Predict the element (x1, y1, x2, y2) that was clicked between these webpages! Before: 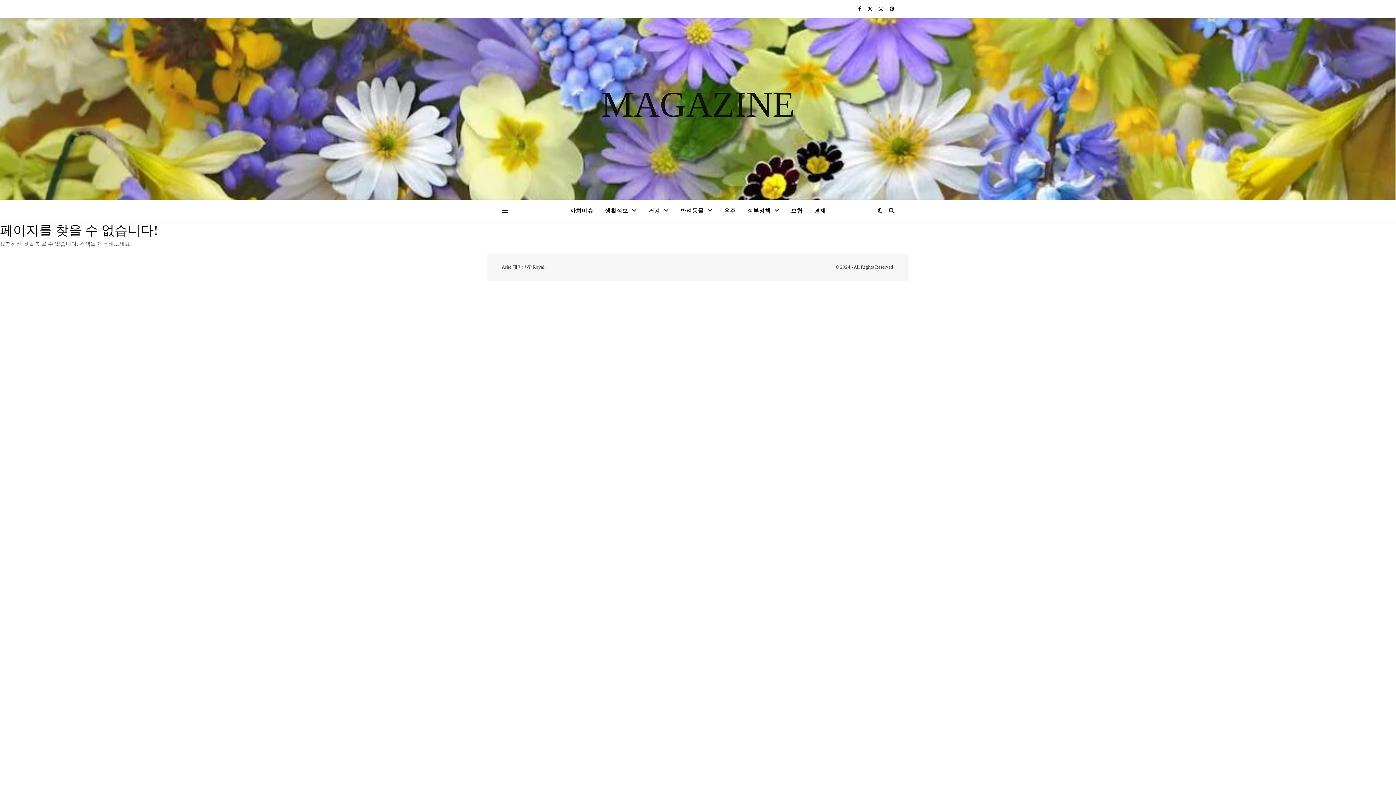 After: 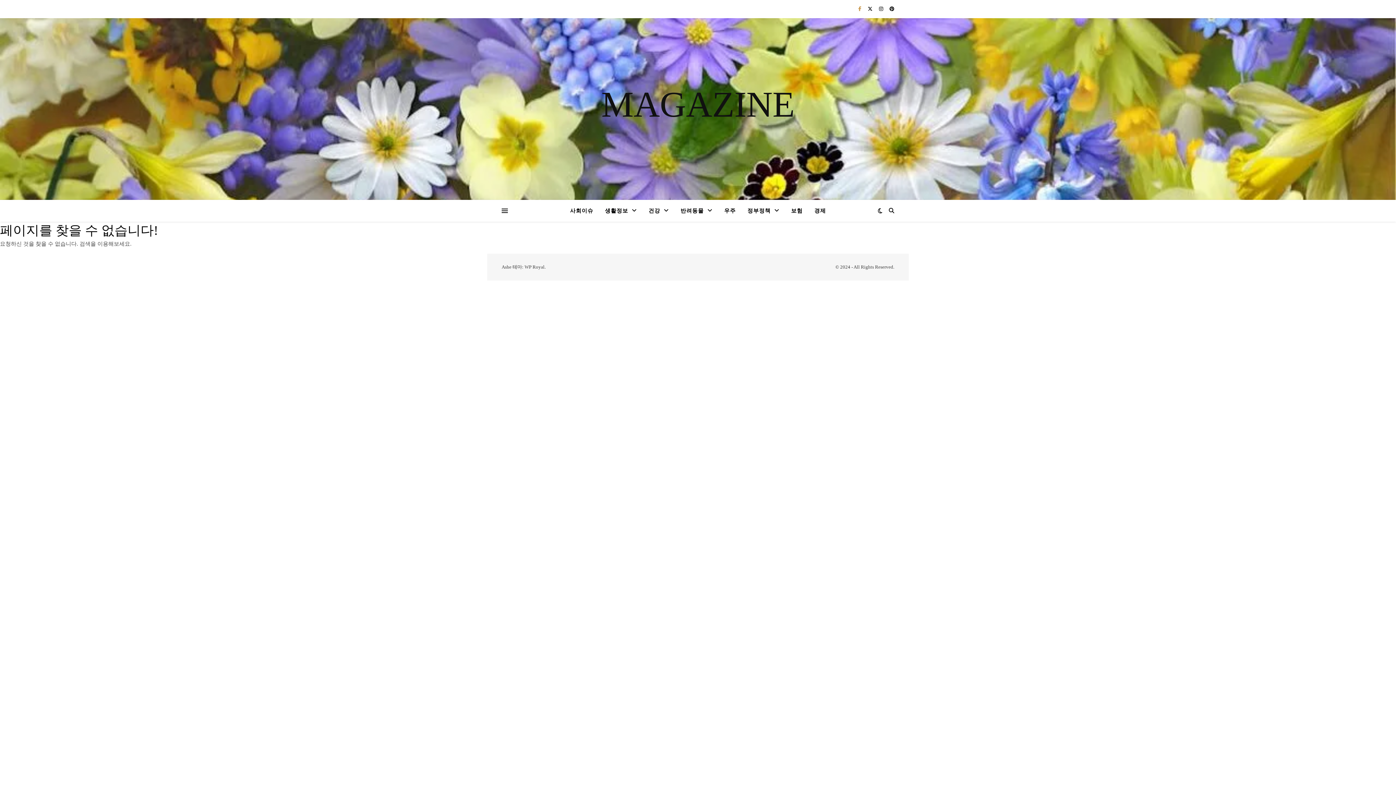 Action: bbox: (858, 6, 862, 11) label:  